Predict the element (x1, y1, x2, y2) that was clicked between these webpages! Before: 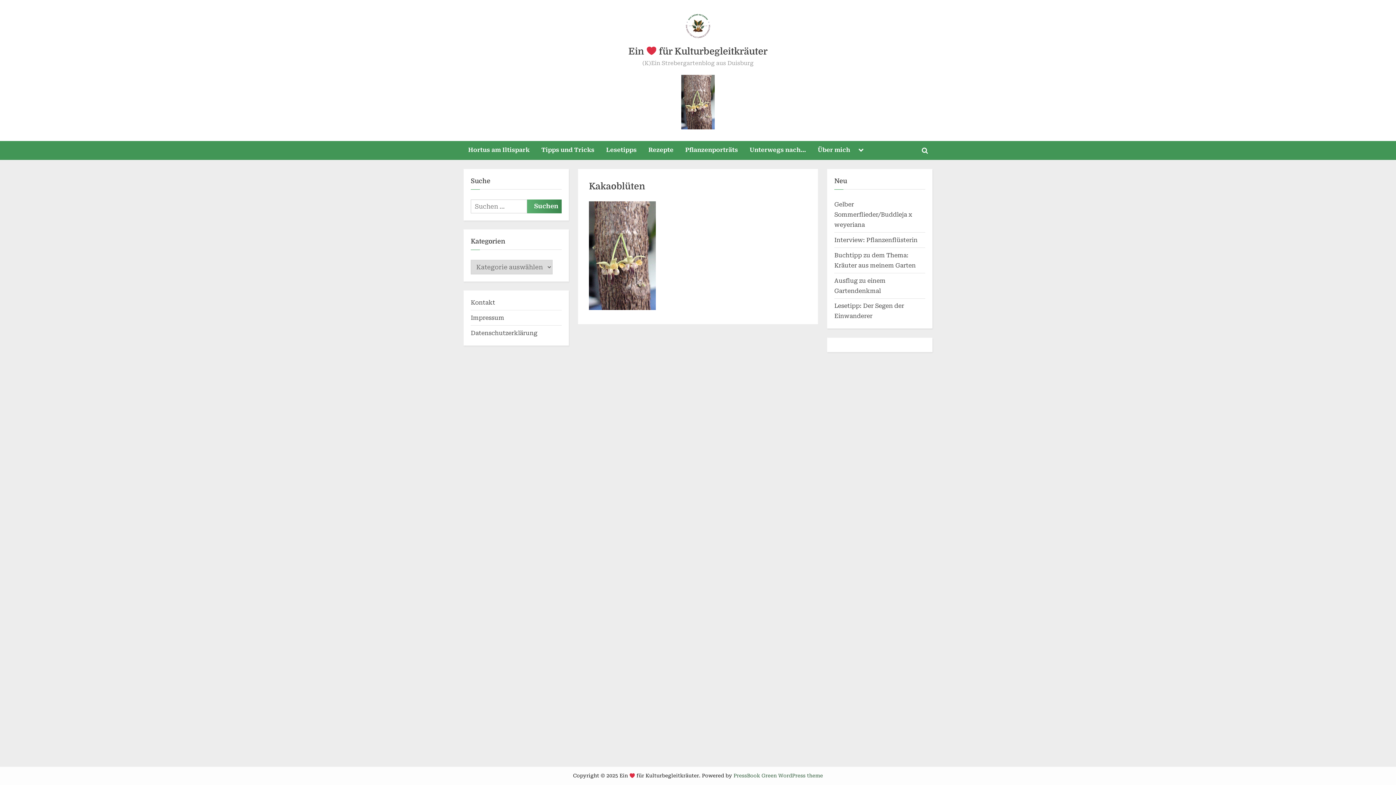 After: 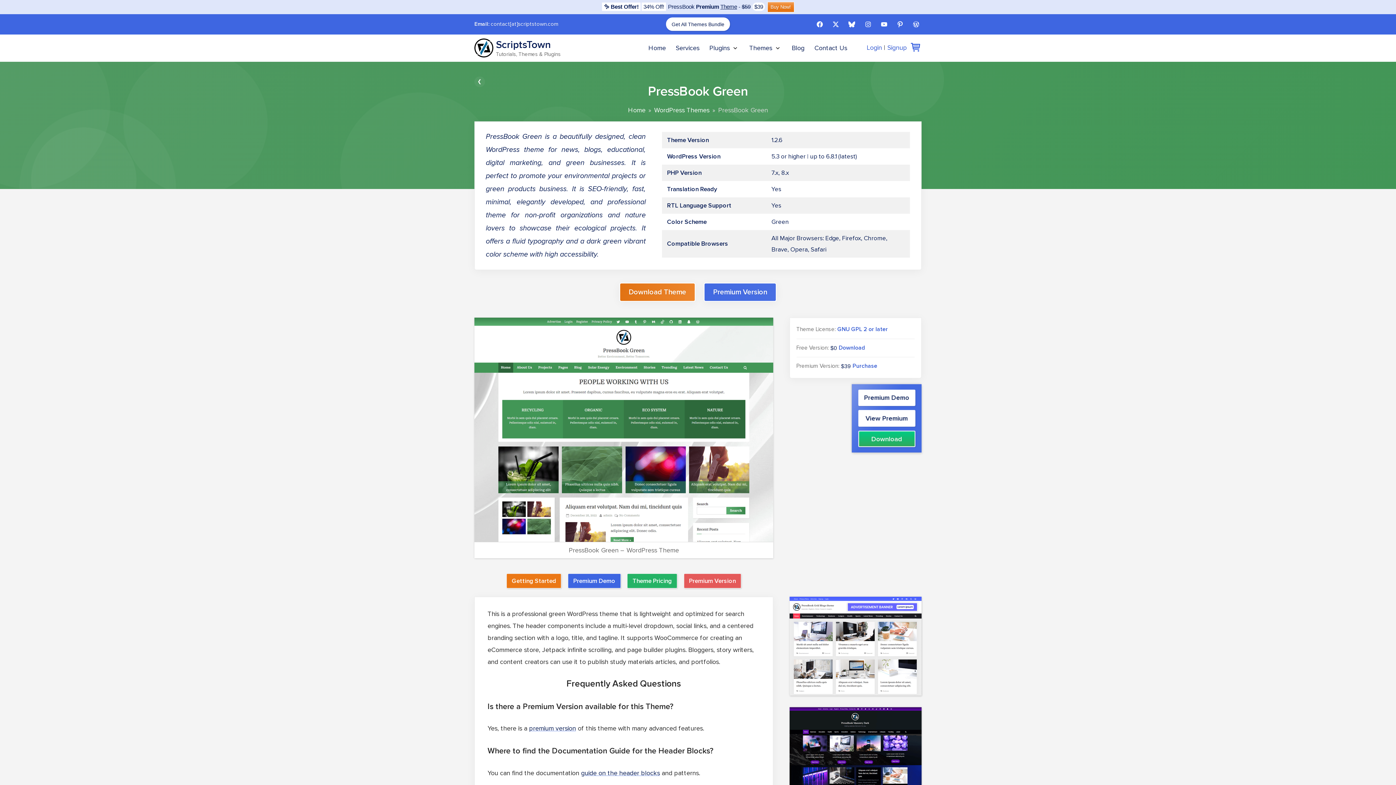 Action: bbox: (733, 773, 823, 779) label: PressBook Green WordPress theme